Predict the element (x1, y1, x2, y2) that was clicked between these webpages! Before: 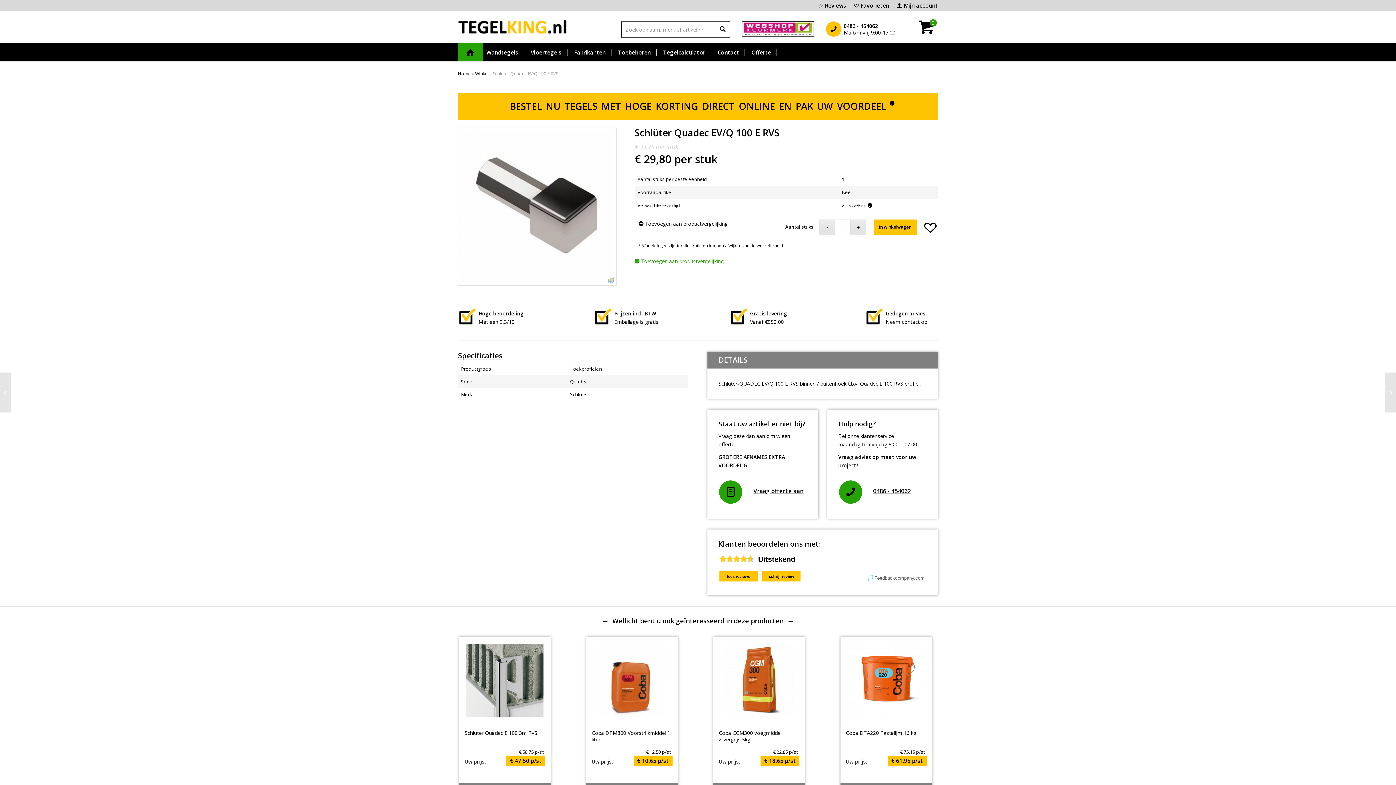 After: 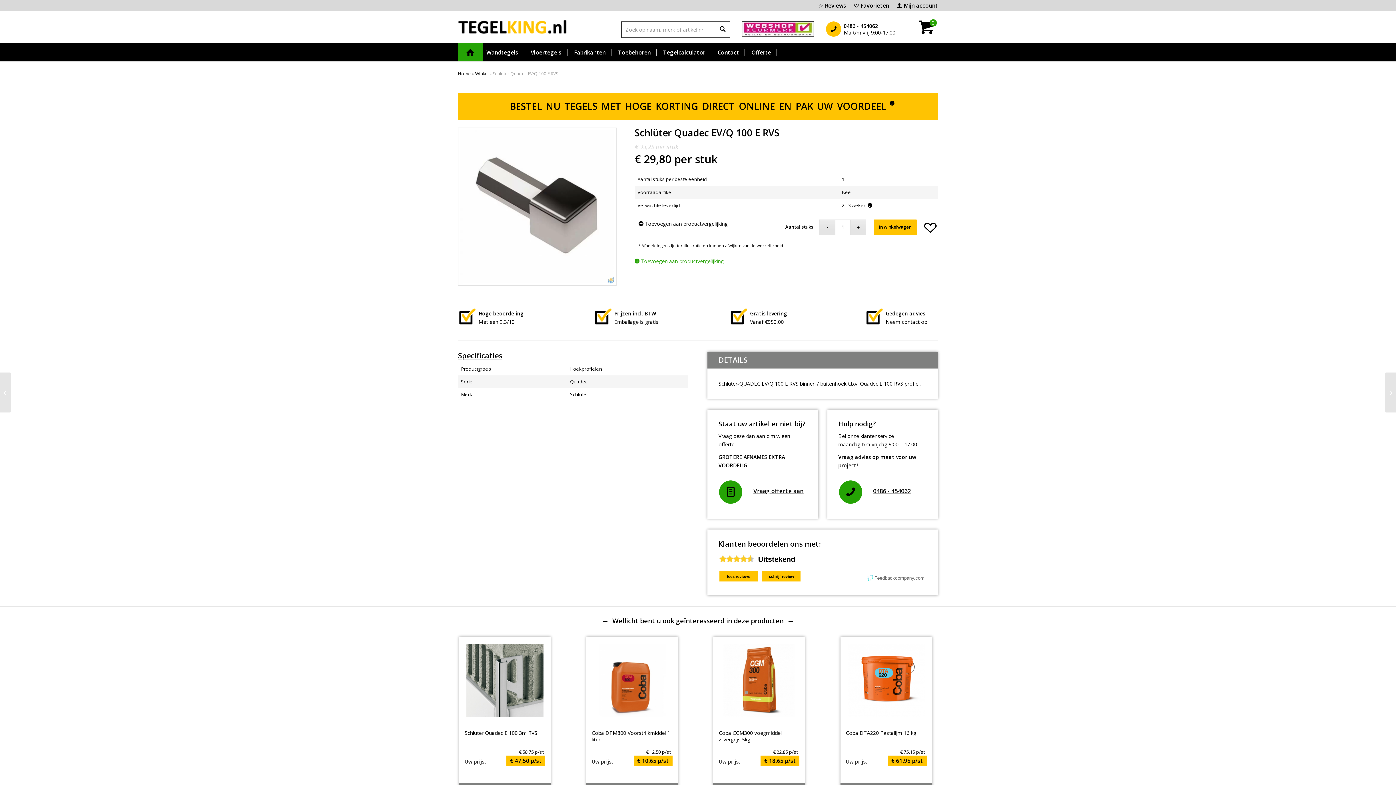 Action: bbox: (762, 571, 800, 581) label: schrijf review